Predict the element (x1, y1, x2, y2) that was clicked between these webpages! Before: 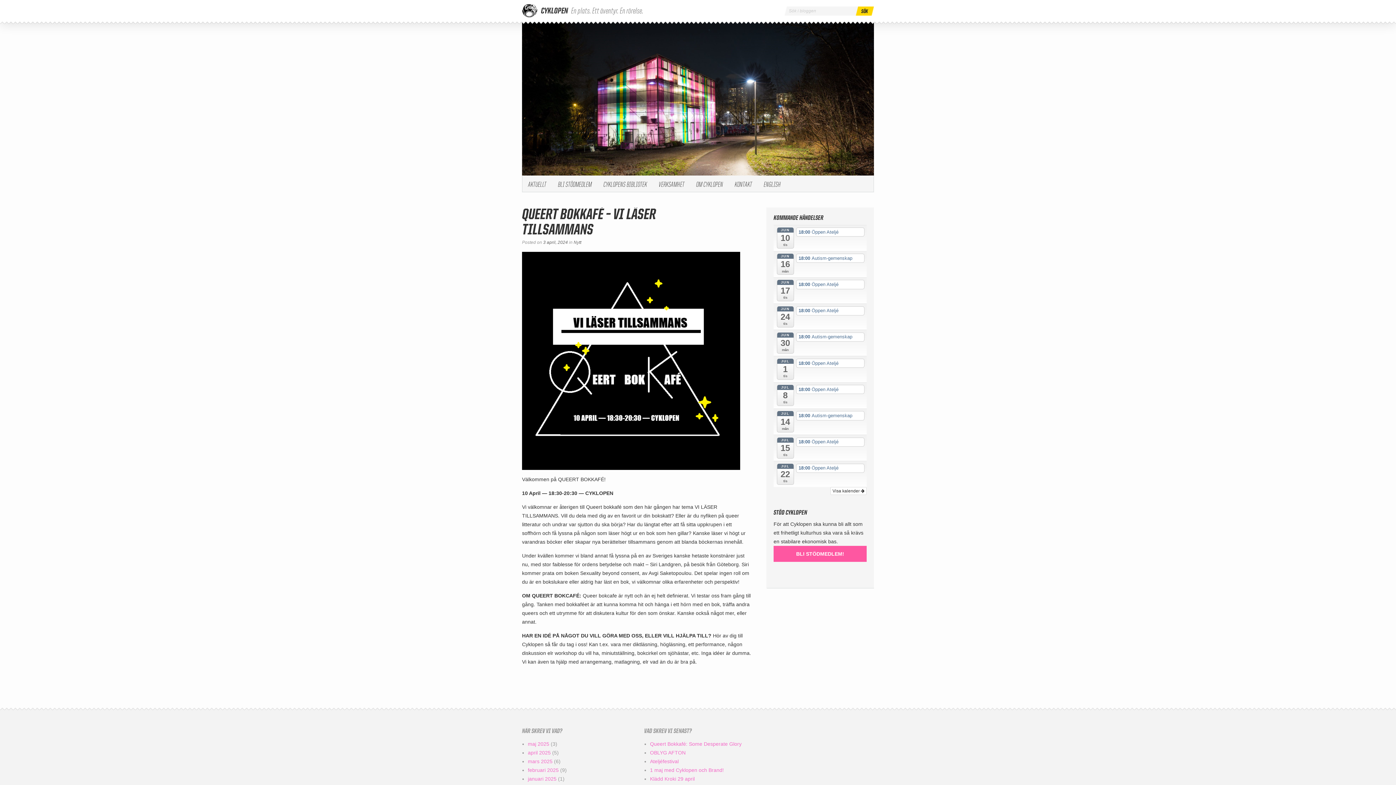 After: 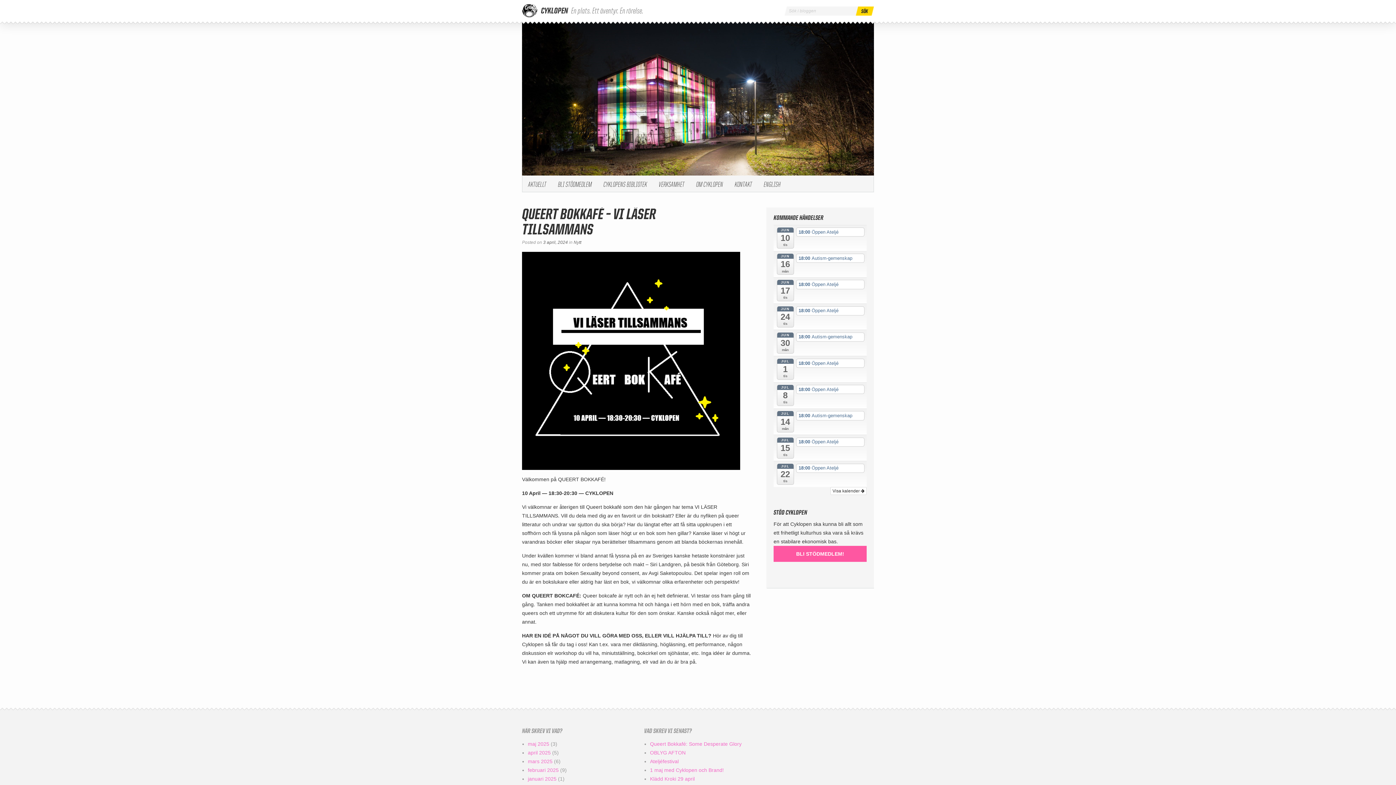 Action: bbox: (543, 239, 567, 244) label: 3 april, 2024